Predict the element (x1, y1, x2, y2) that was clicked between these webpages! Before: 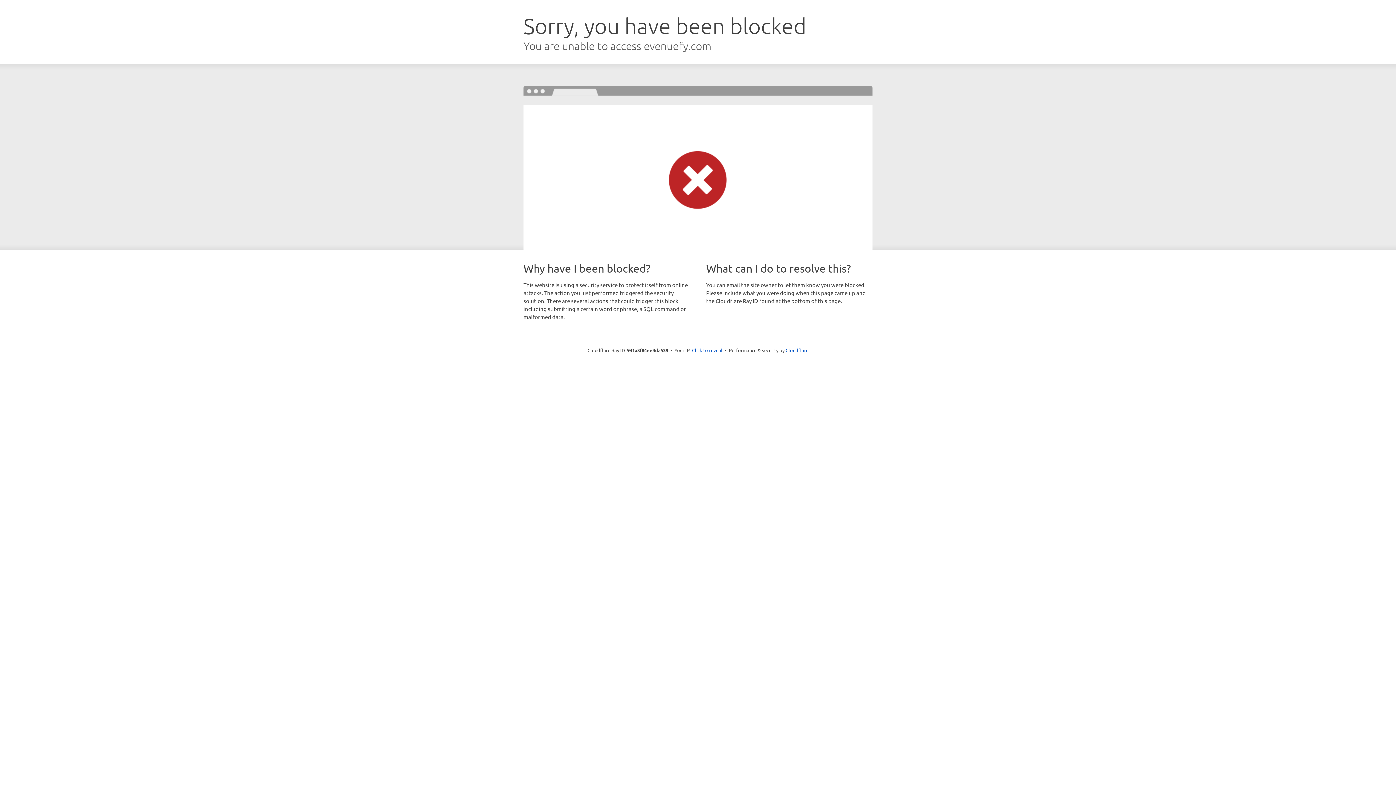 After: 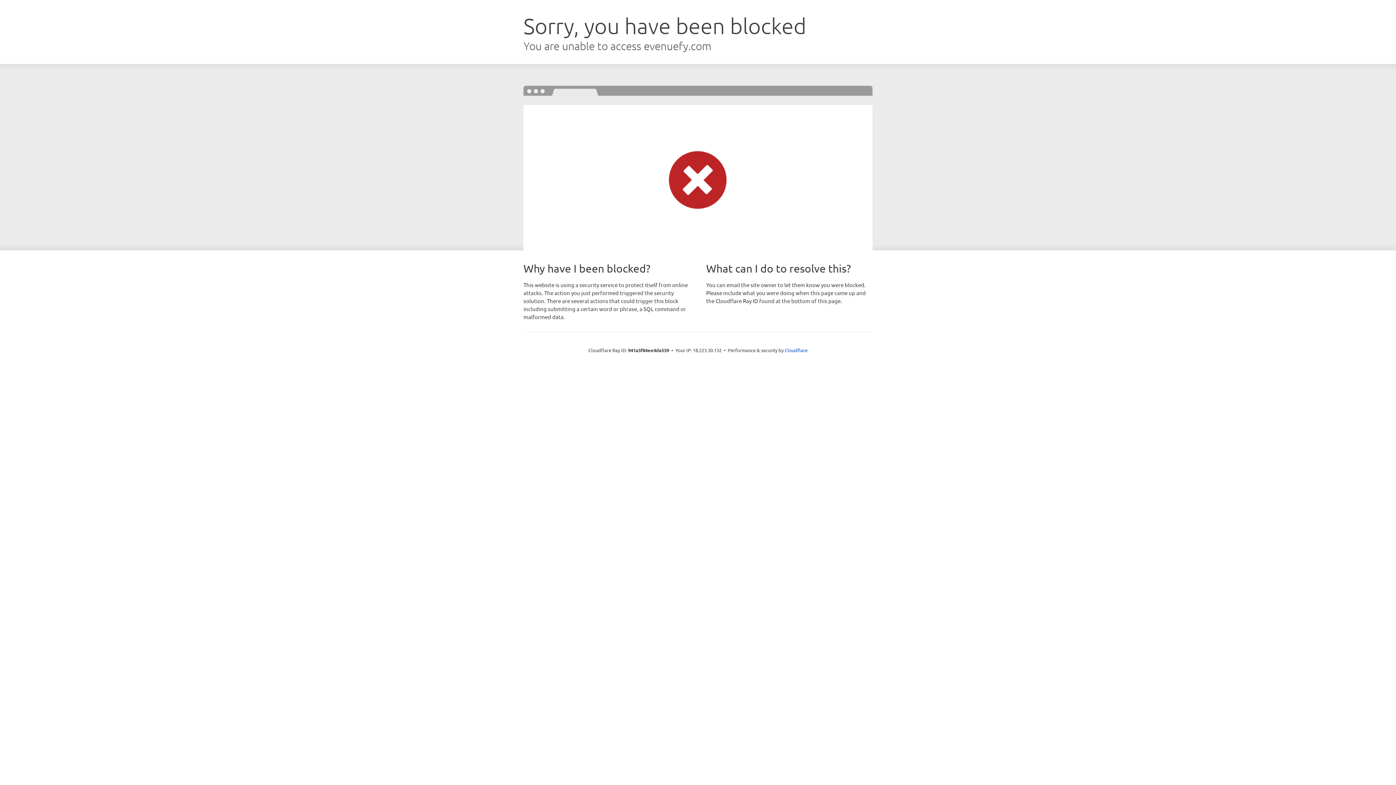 Action: label: Click to reveal bbox: (692, 346, 722, 353)